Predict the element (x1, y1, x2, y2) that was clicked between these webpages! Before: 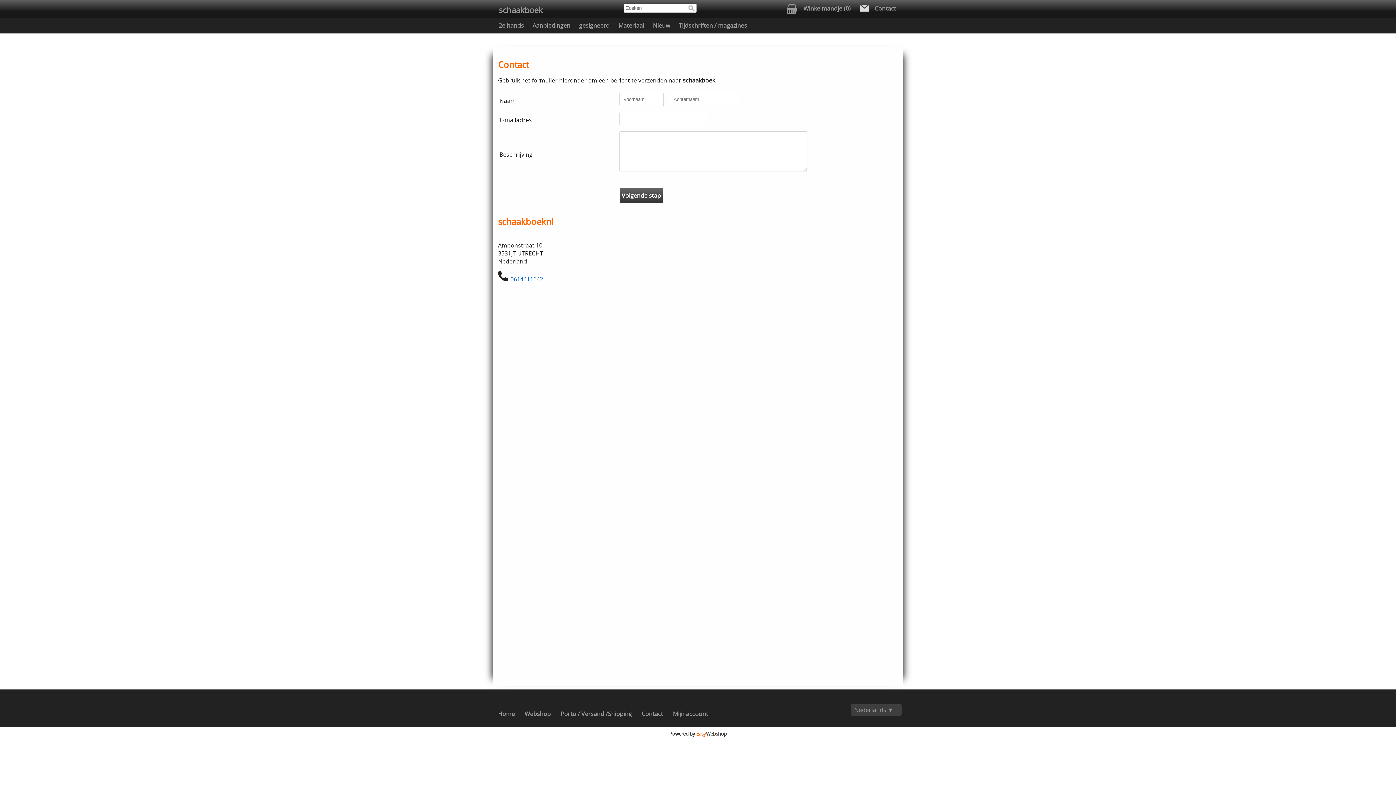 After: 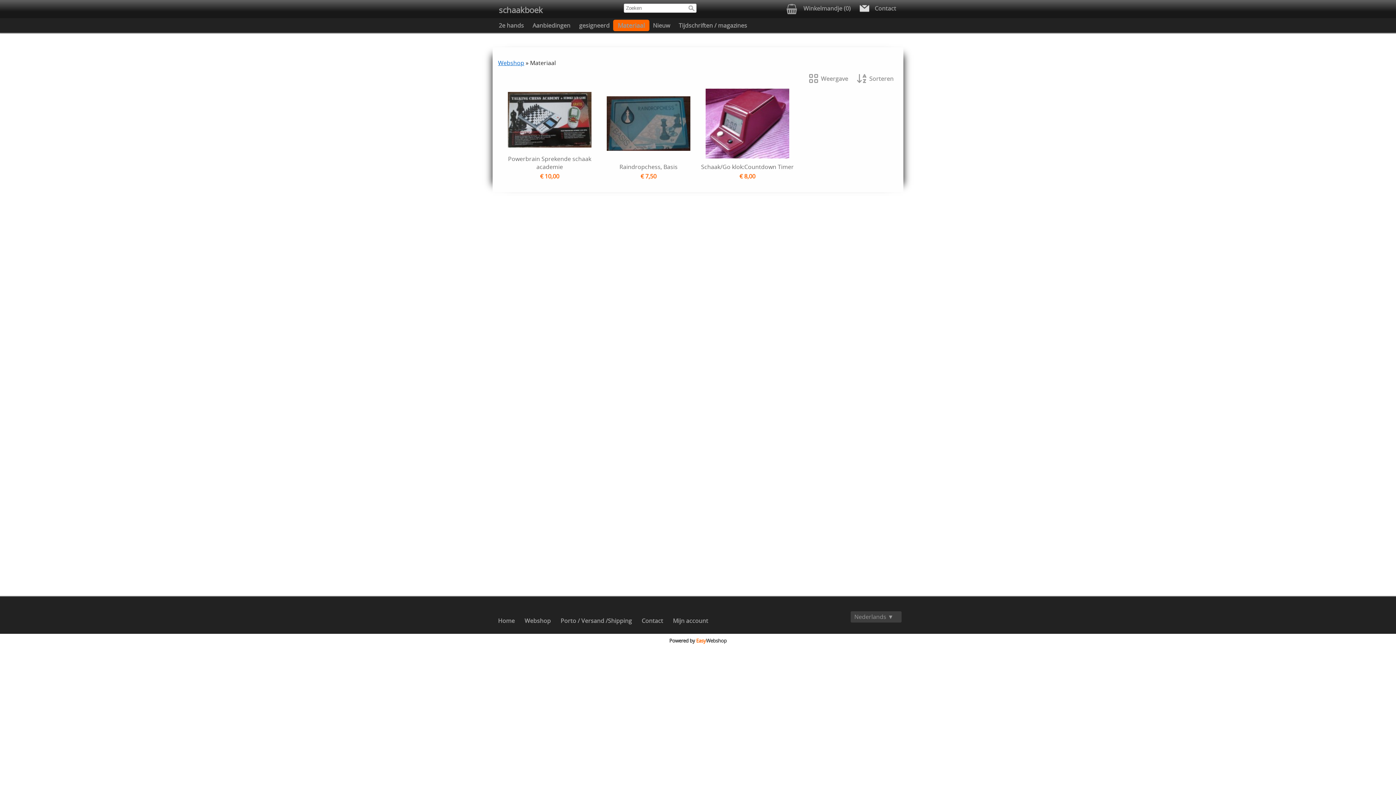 Action: label: Materiaal bbox: (614, 20, 648, 30)